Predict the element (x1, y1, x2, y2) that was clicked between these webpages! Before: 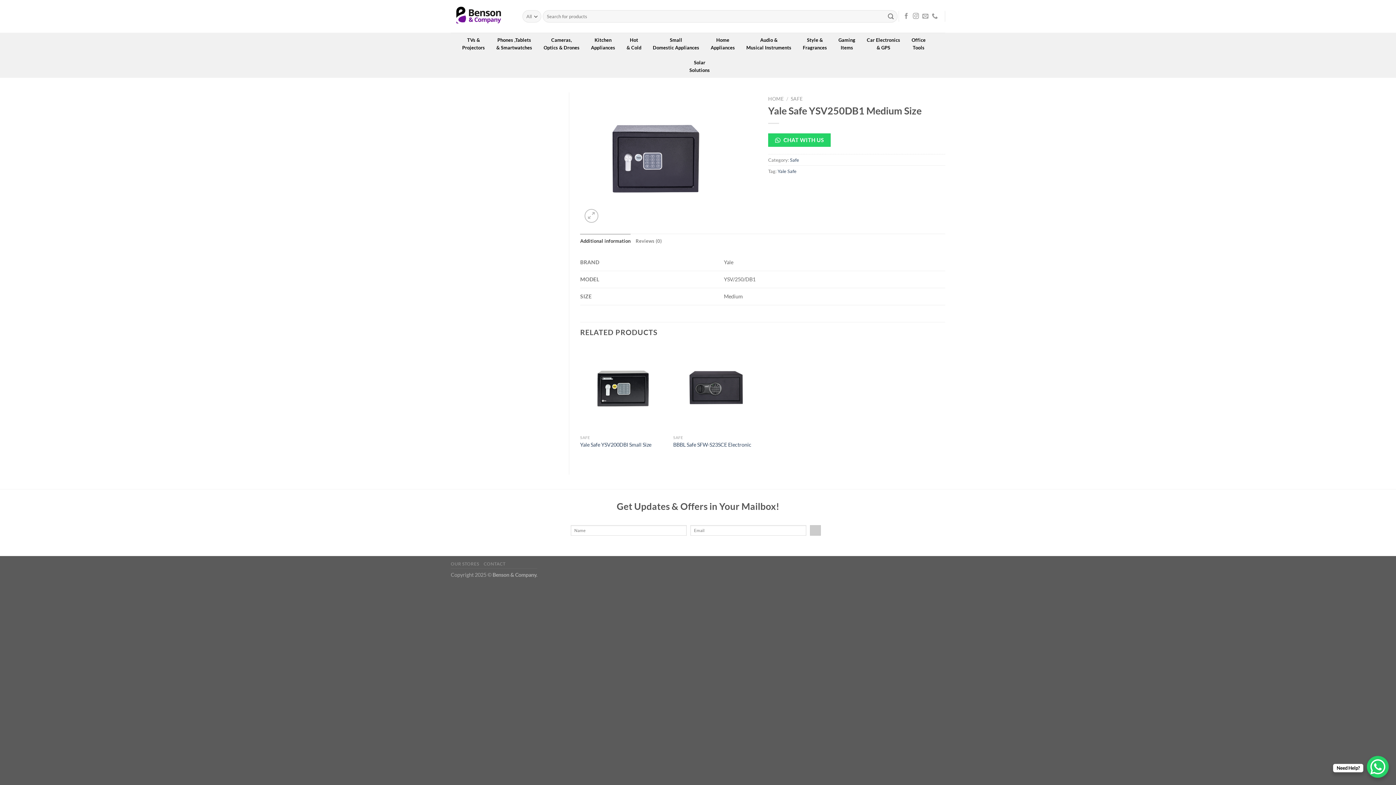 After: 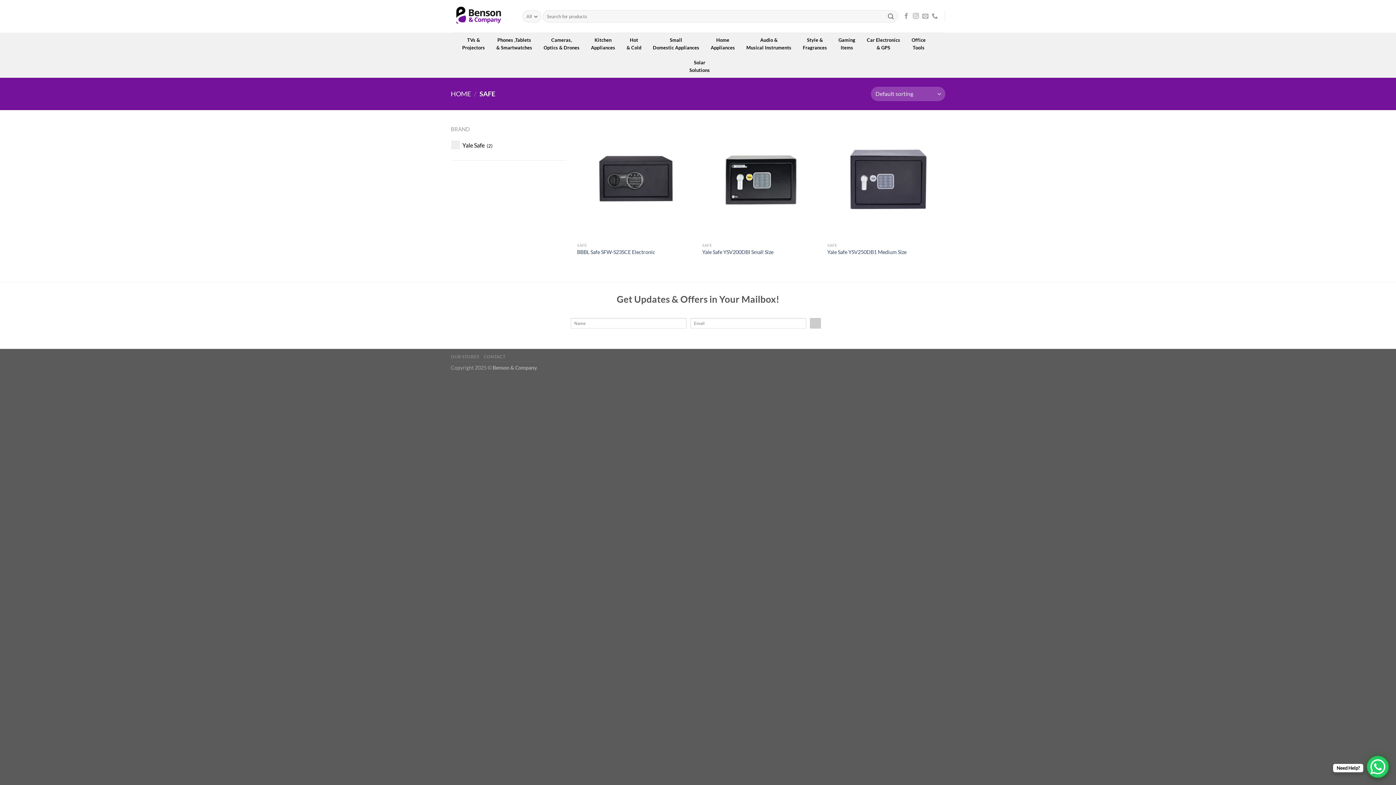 Action: bbox: (790, 157, 799, 162) label: Safe